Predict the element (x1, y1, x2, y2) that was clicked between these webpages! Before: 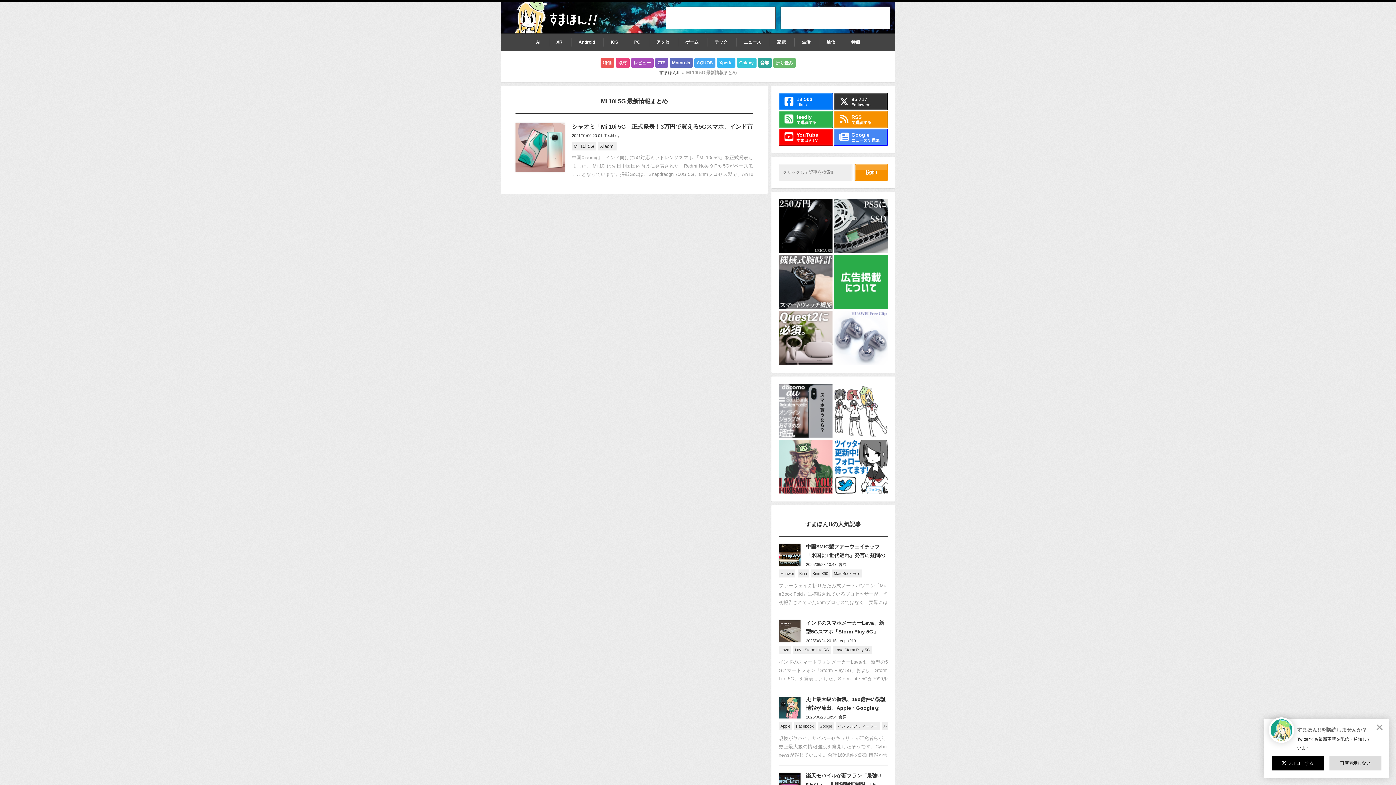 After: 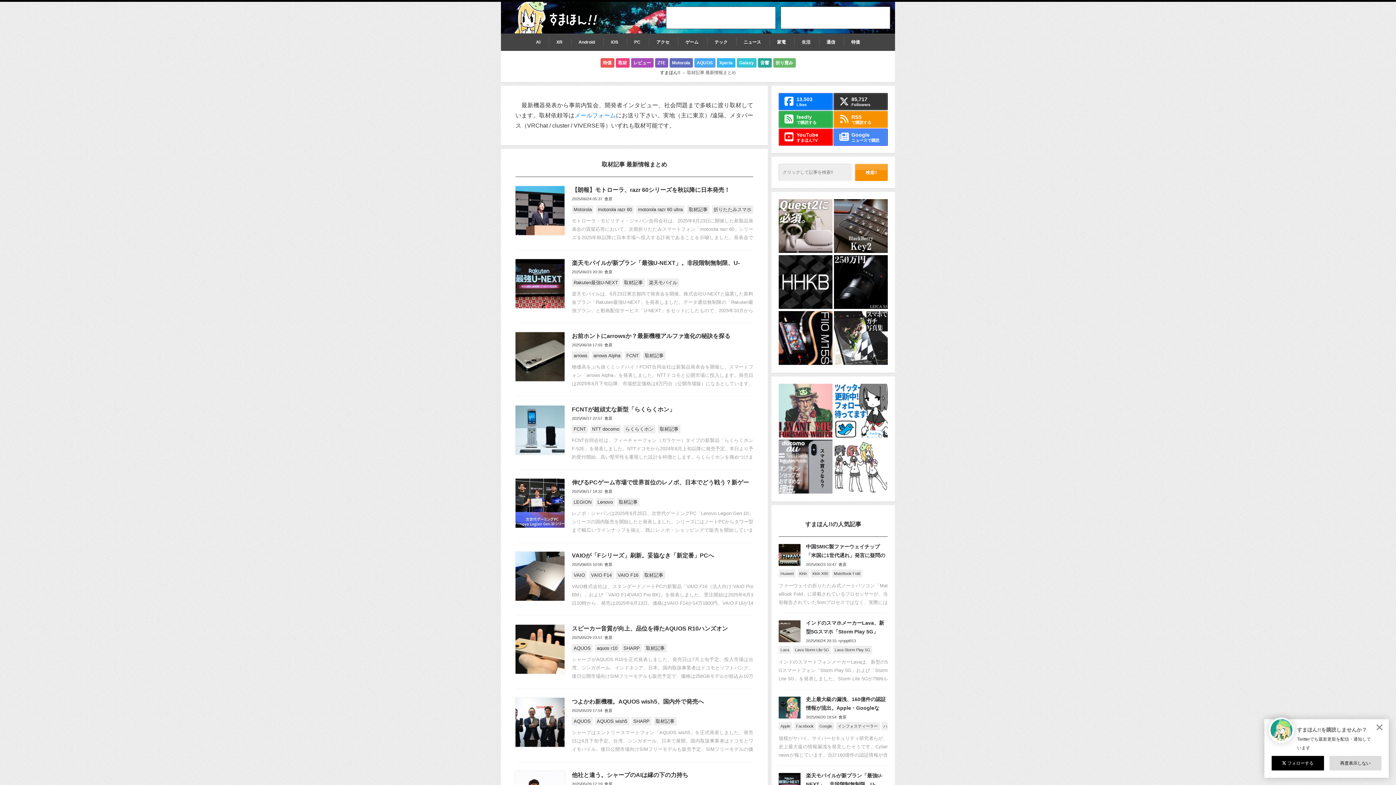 Action: bbox: (615, 58, 629, 67) label: 取材